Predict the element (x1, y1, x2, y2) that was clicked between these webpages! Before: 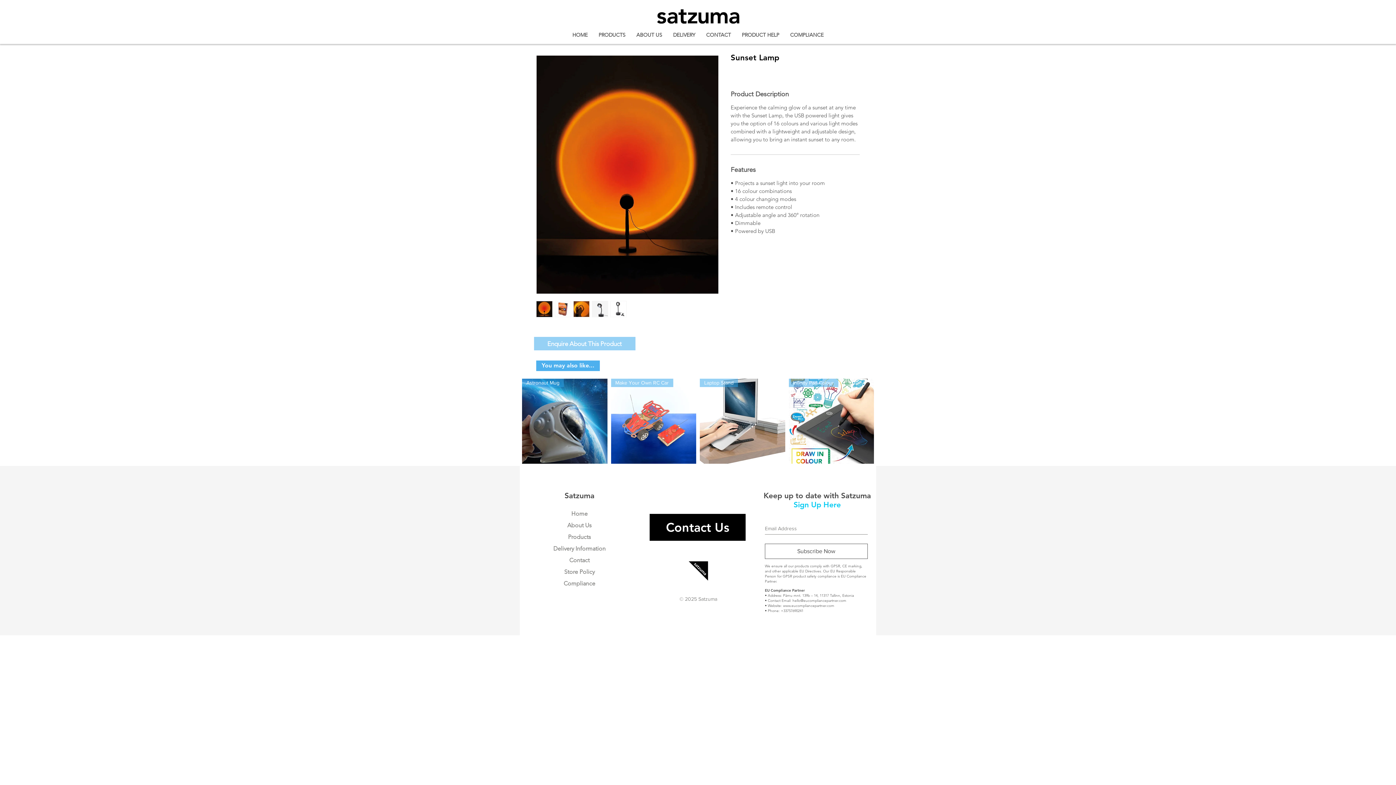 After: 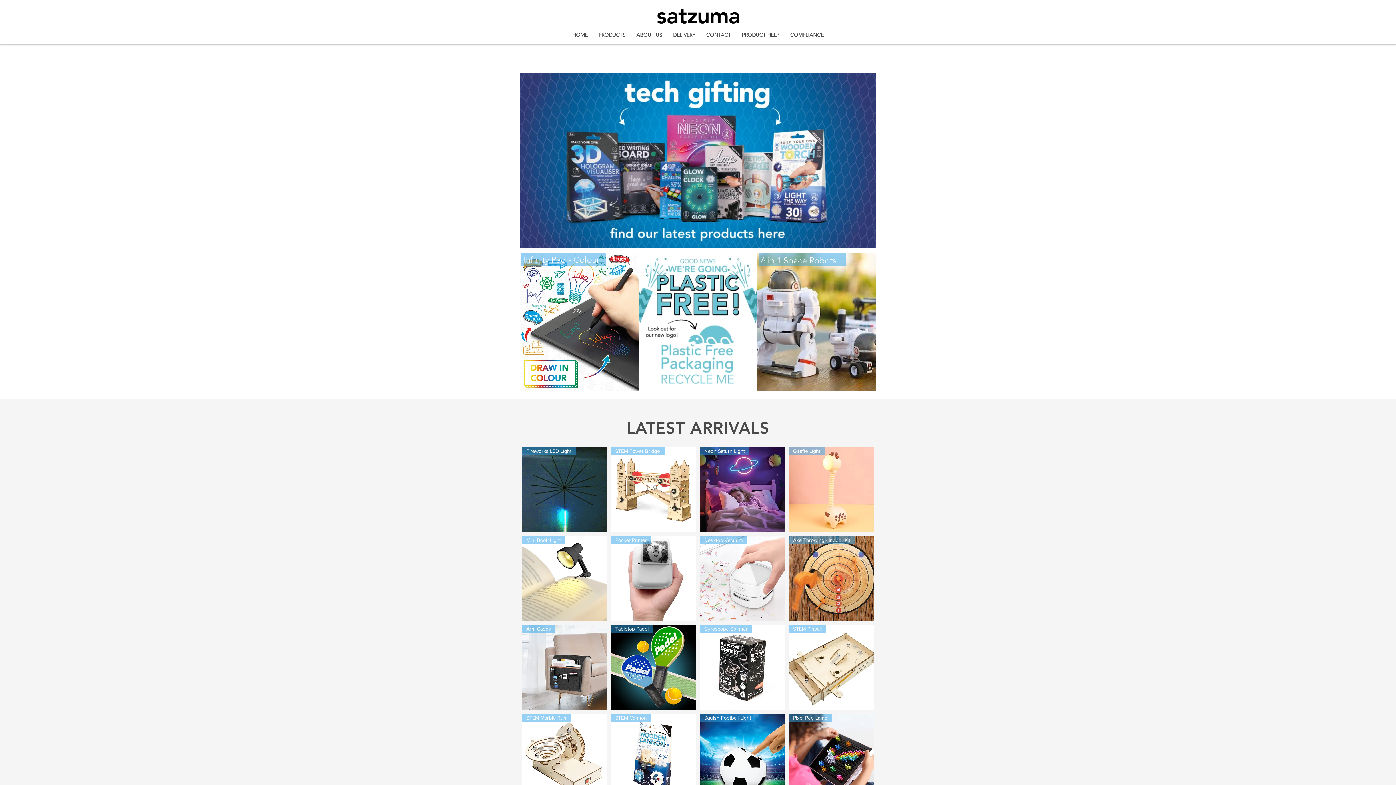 Action: bbox: (571, 510, 587, 517) label: Home